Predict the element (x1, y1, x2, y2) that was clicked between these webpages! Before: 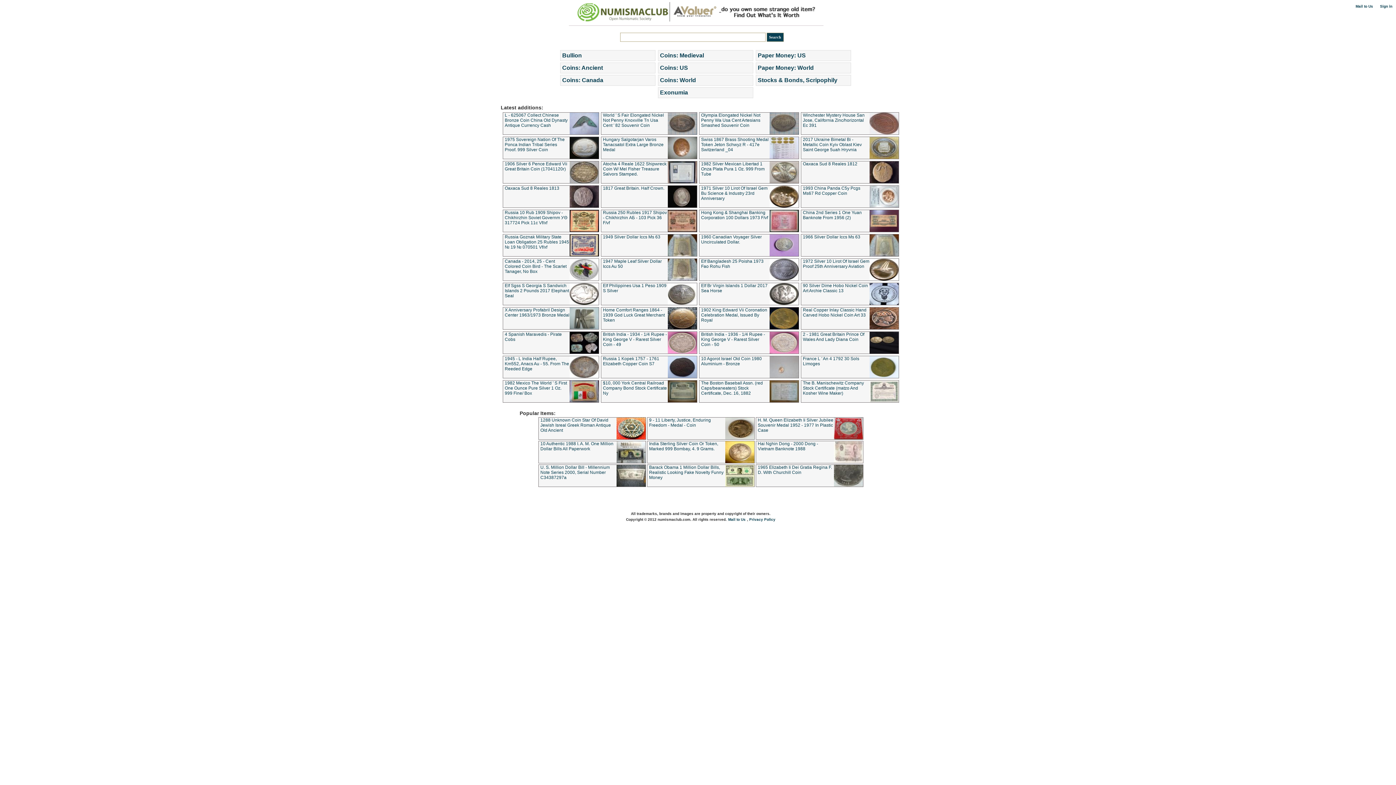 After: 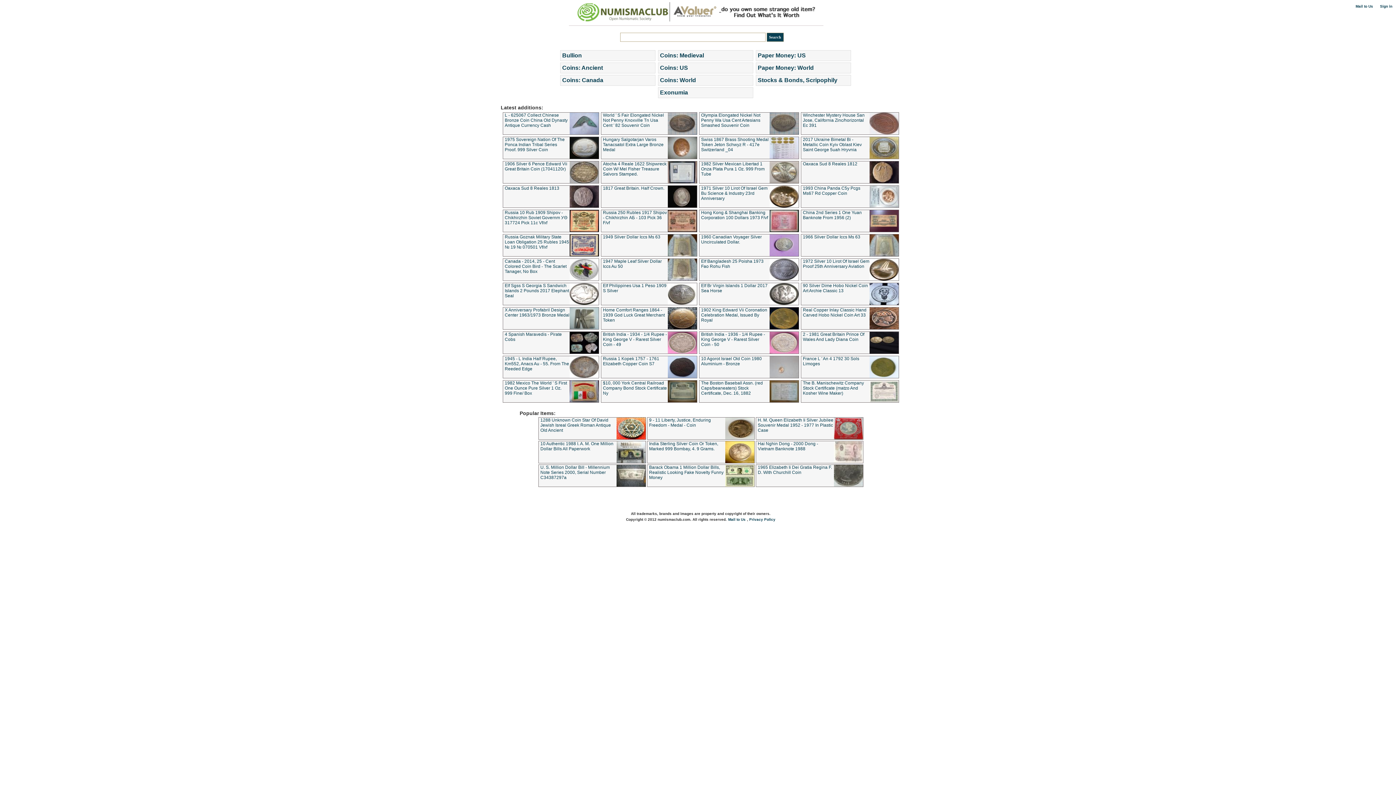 Action: bbox: (667, 275, 696, 281)